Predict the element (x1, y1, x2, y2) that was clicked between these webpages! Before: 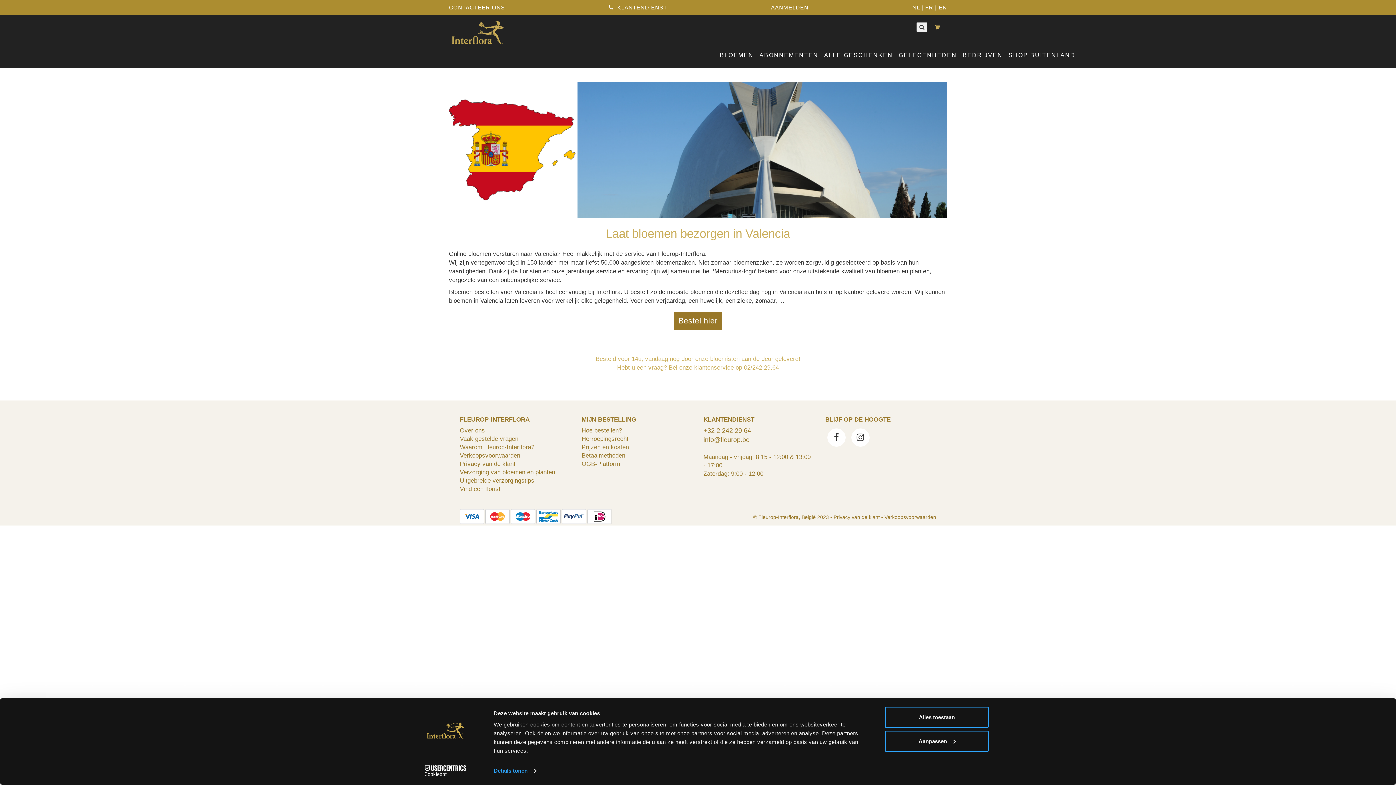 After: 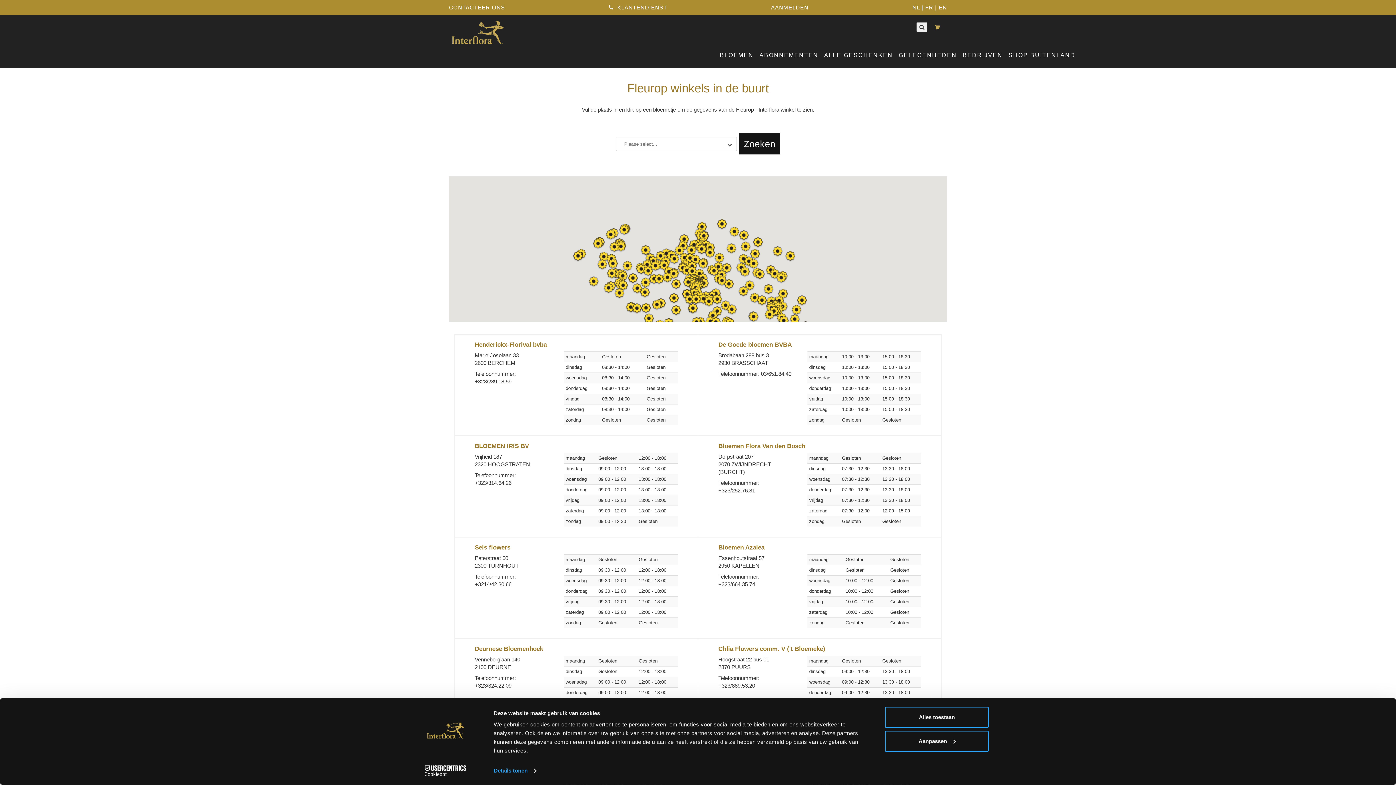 Action: bbox: (460, 485, 500, 492) label: Vind een florist